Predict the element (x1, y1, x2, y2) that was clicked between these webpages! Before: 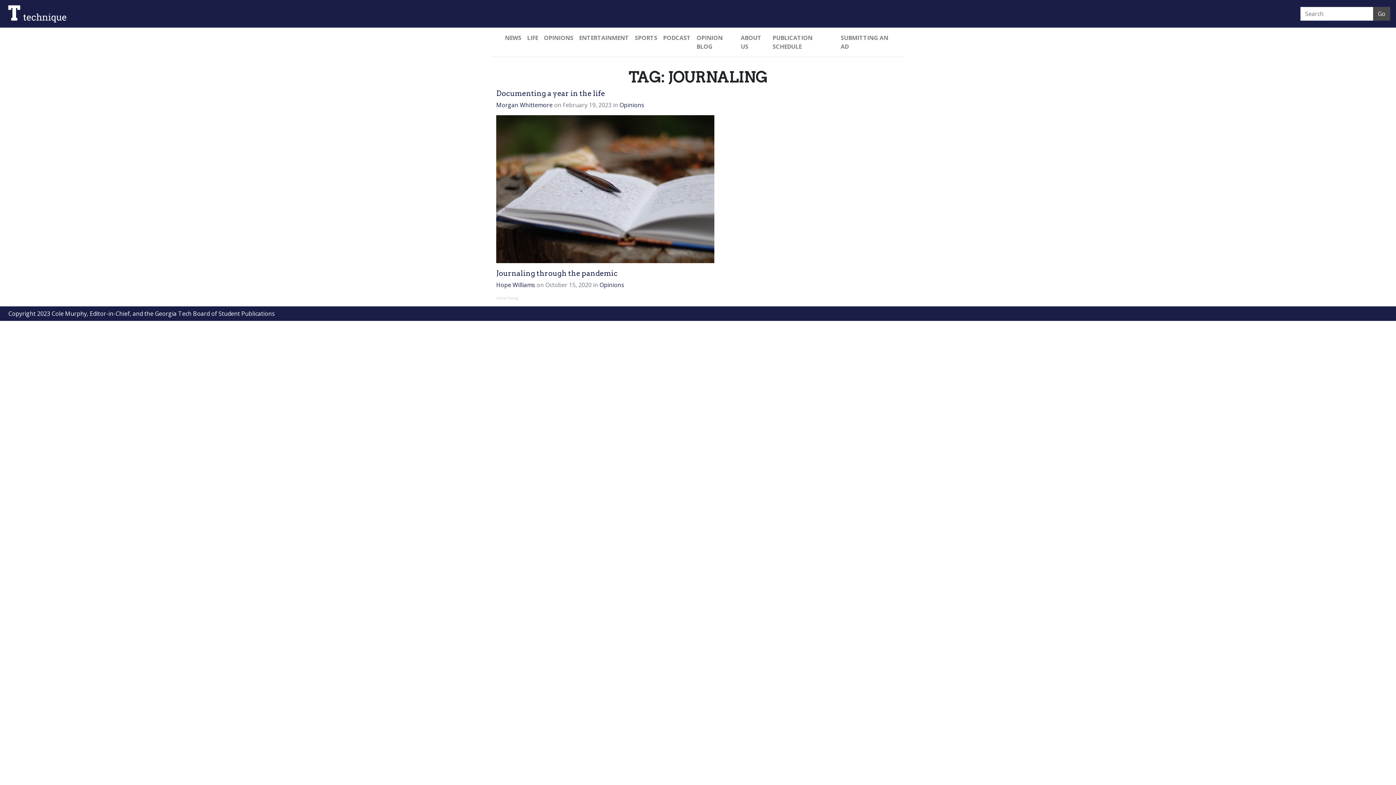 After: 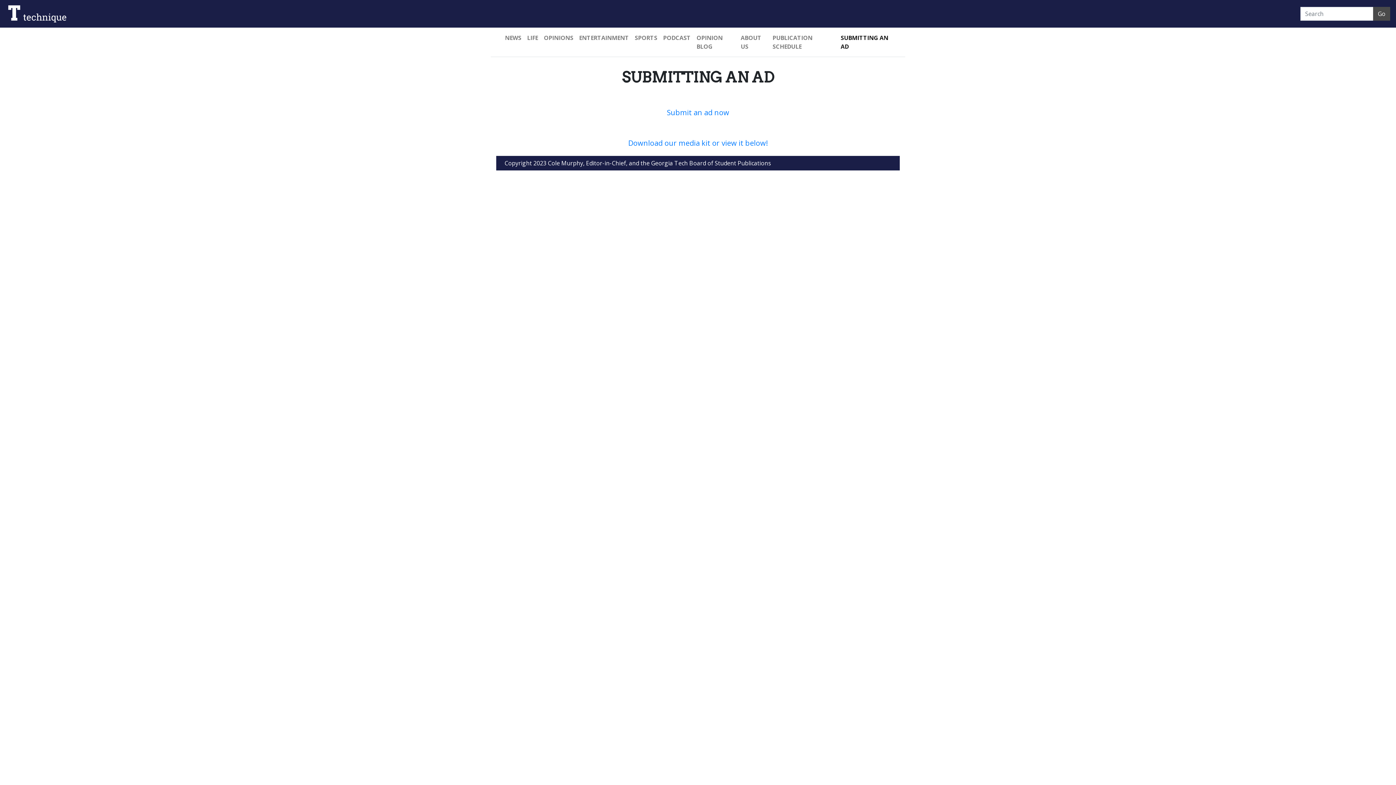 Action: bbox: (838, 30, 894, 53) label: SUBMITTING AN AD